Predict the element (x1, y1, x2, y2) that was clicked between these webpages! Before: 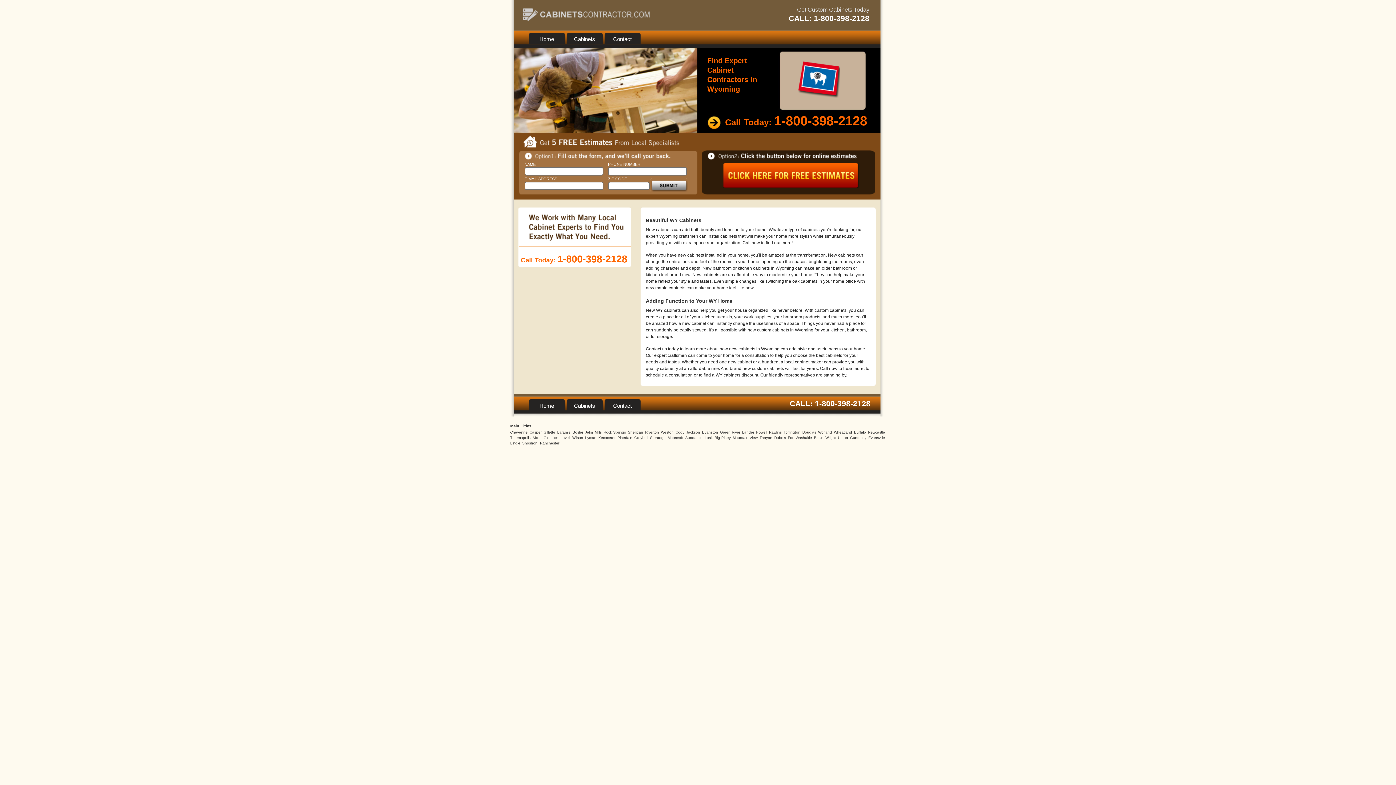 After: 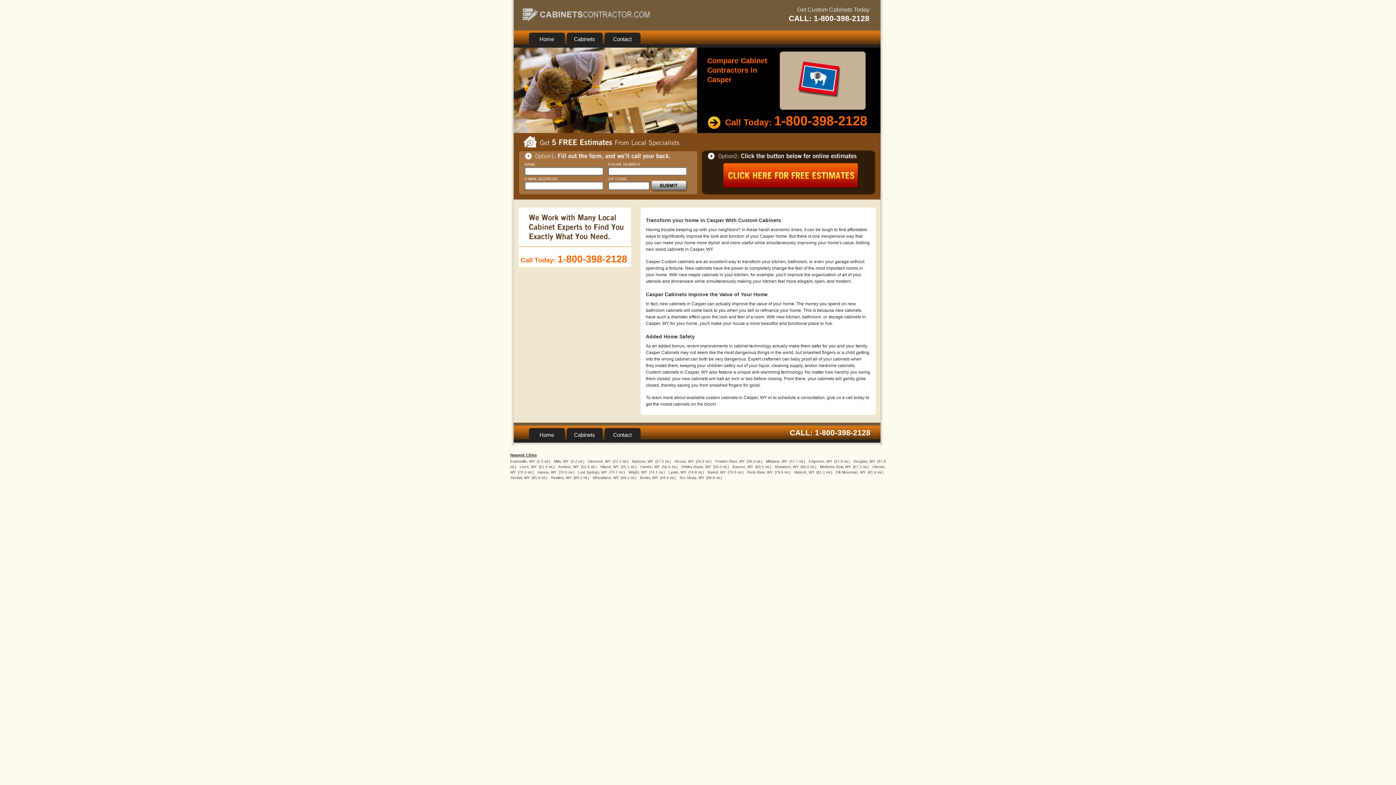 Action: label: Casper bbox: (529, 430, 541, 434)